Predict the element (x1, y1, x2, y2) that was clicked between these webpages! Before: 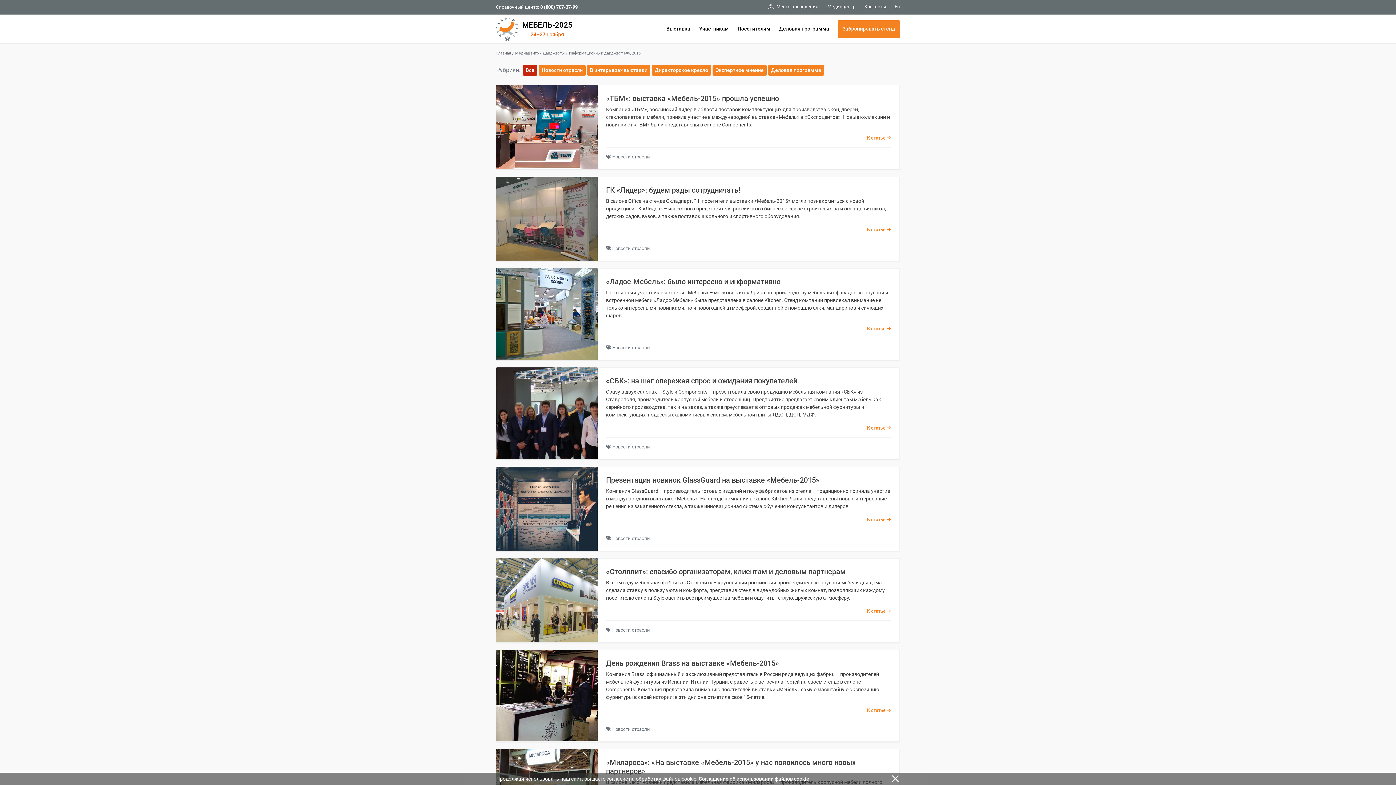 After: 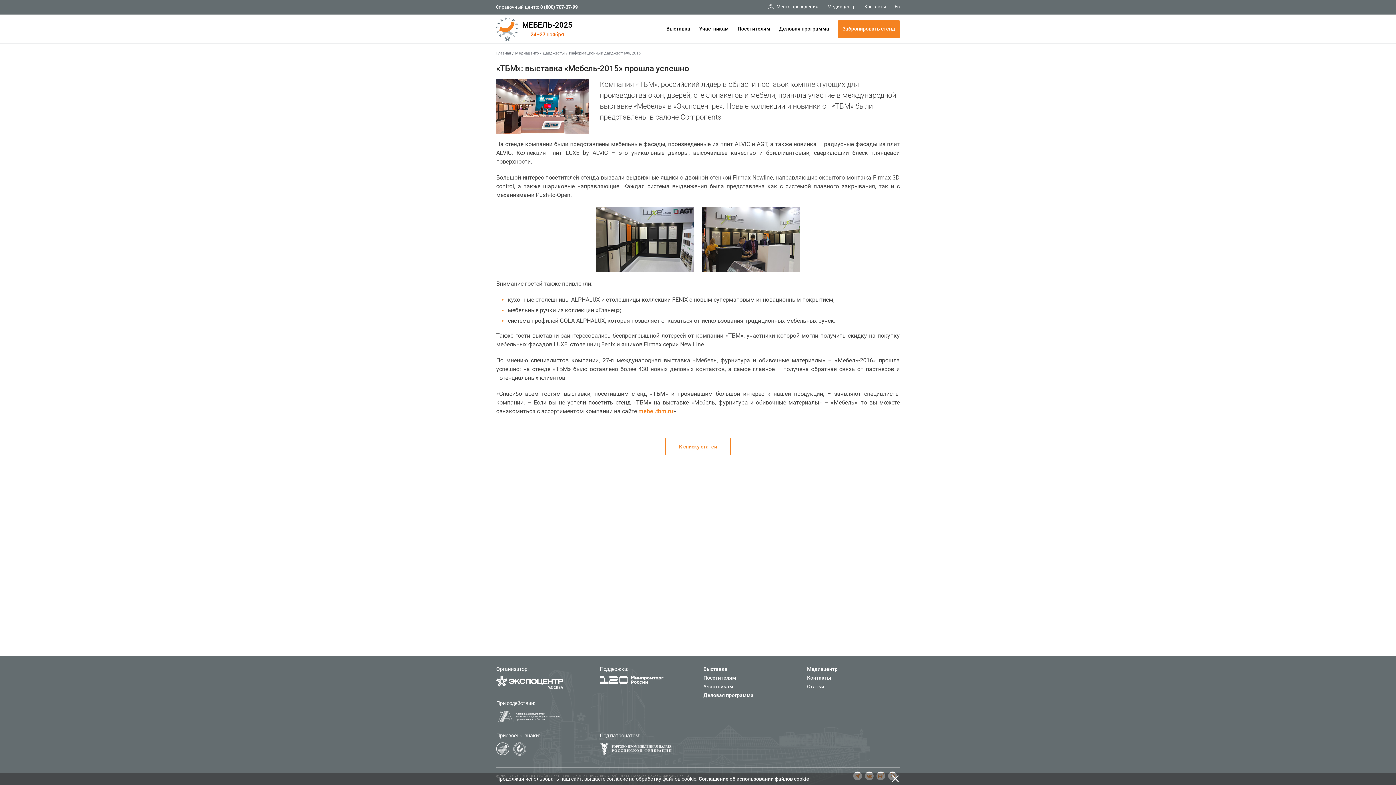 Action: bbox: (496, 85, 597, 169)